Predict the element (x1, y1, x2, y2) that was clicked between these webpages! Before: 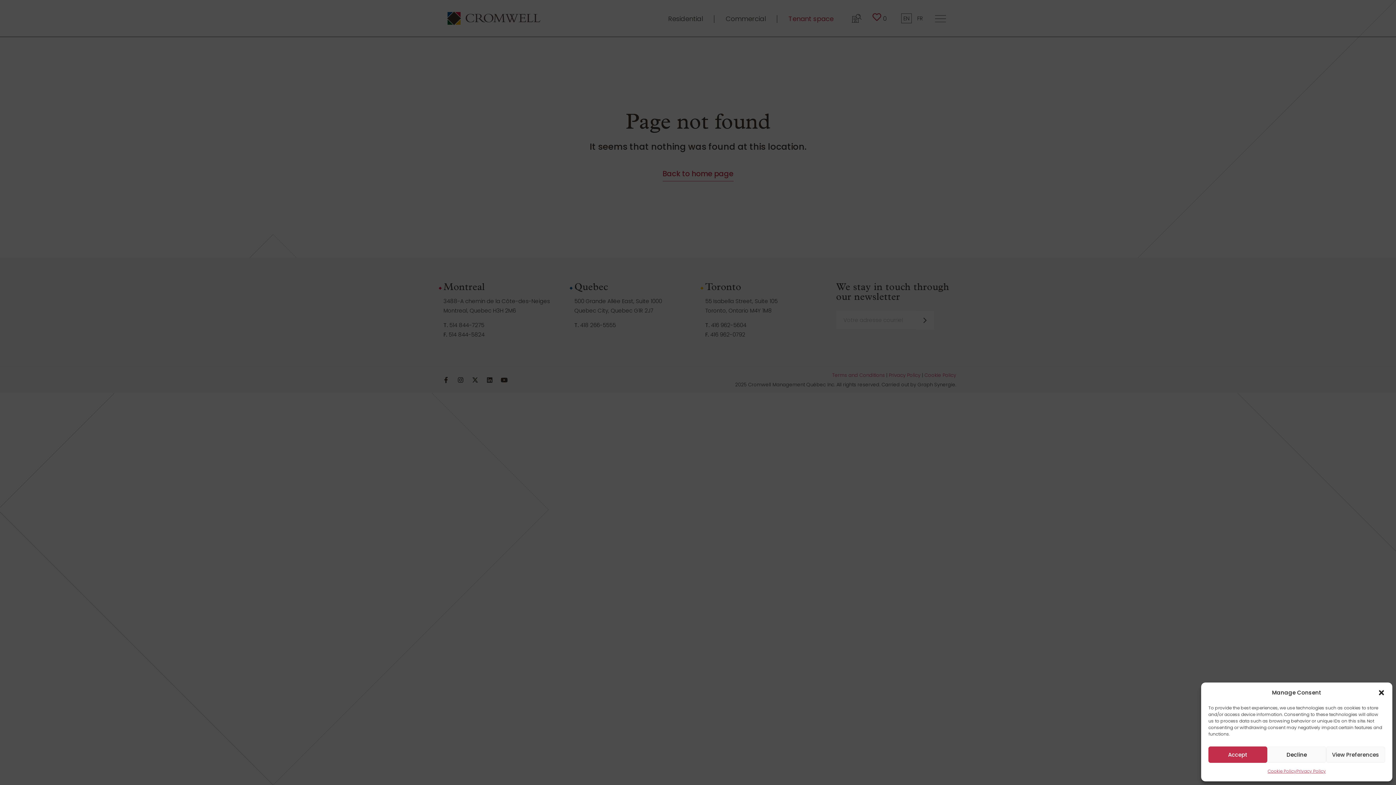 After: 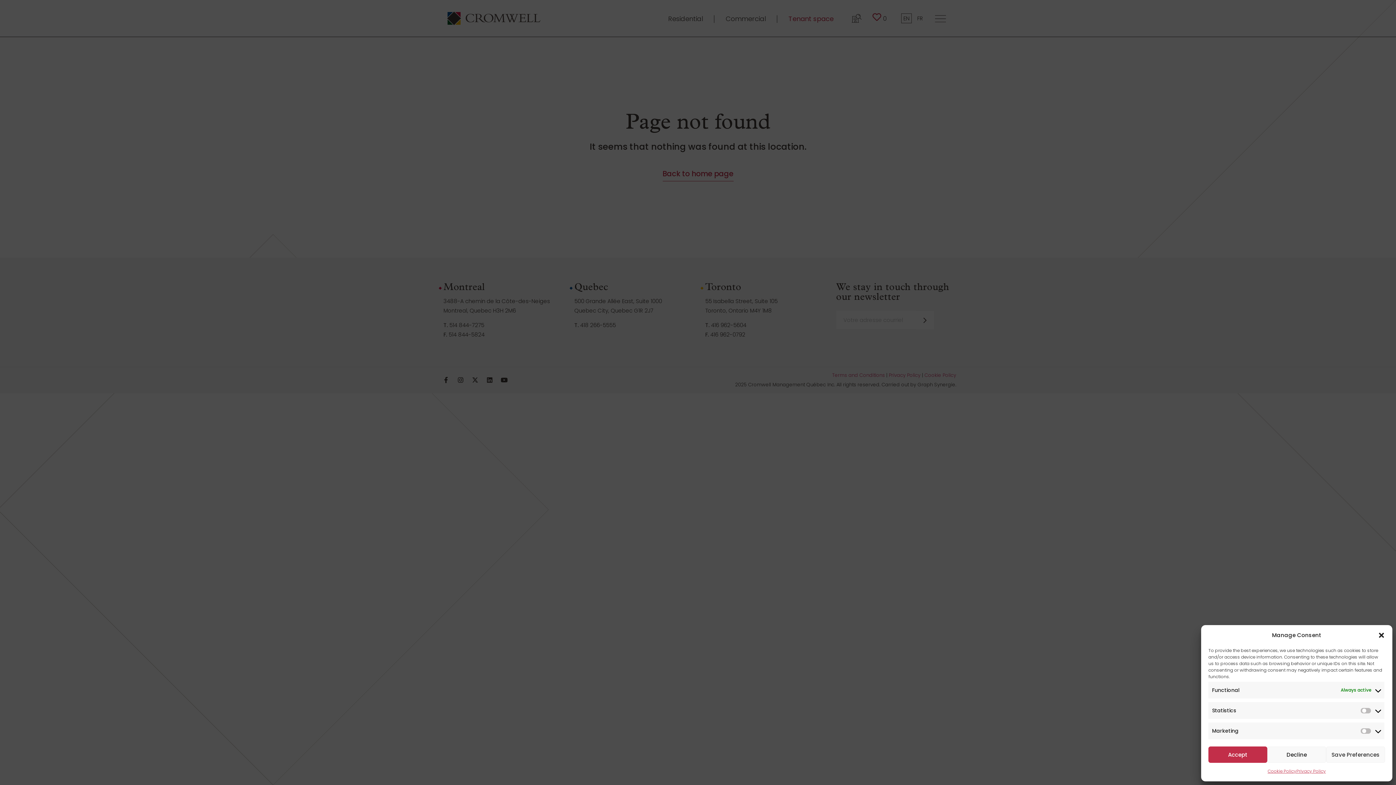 Action: label: View Preferences bbox: (1326, 746, 1385, 763)